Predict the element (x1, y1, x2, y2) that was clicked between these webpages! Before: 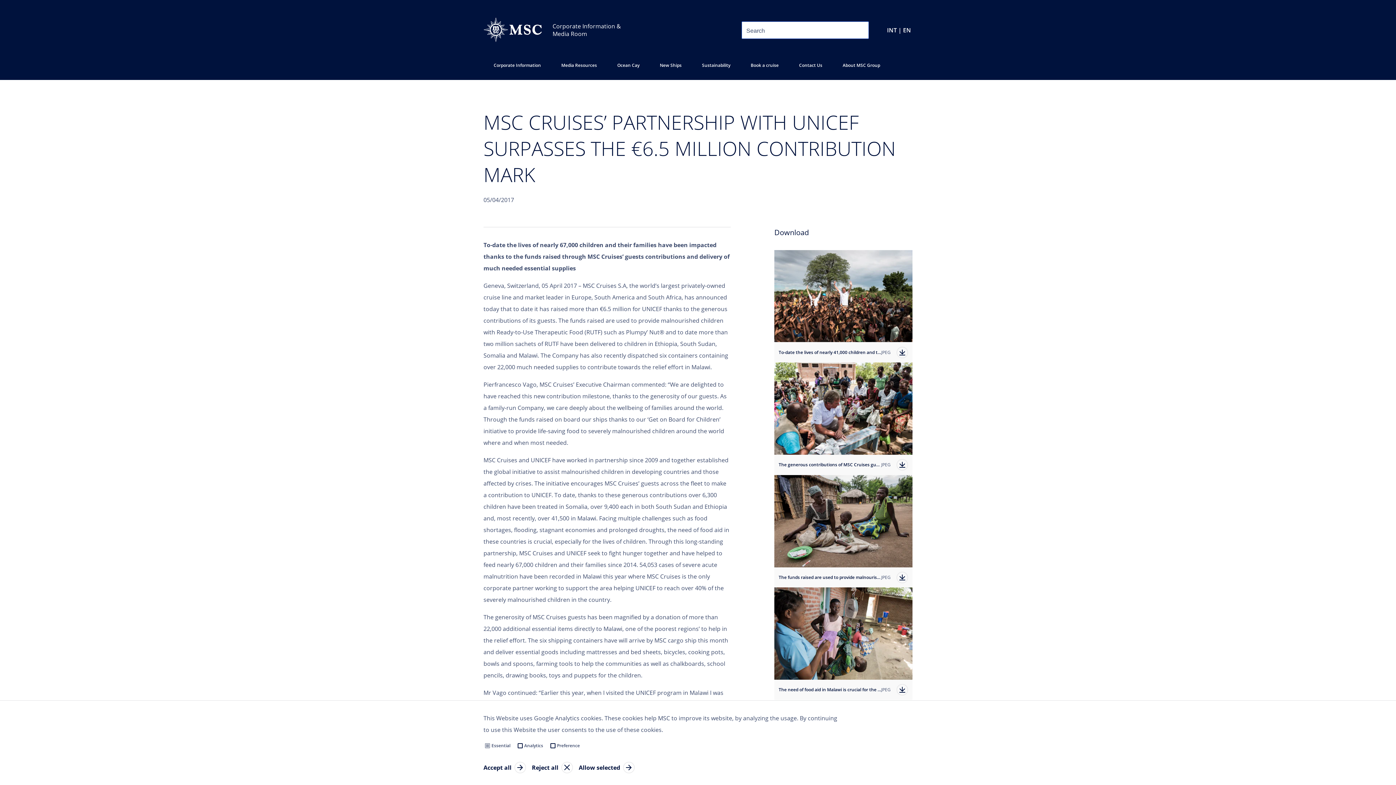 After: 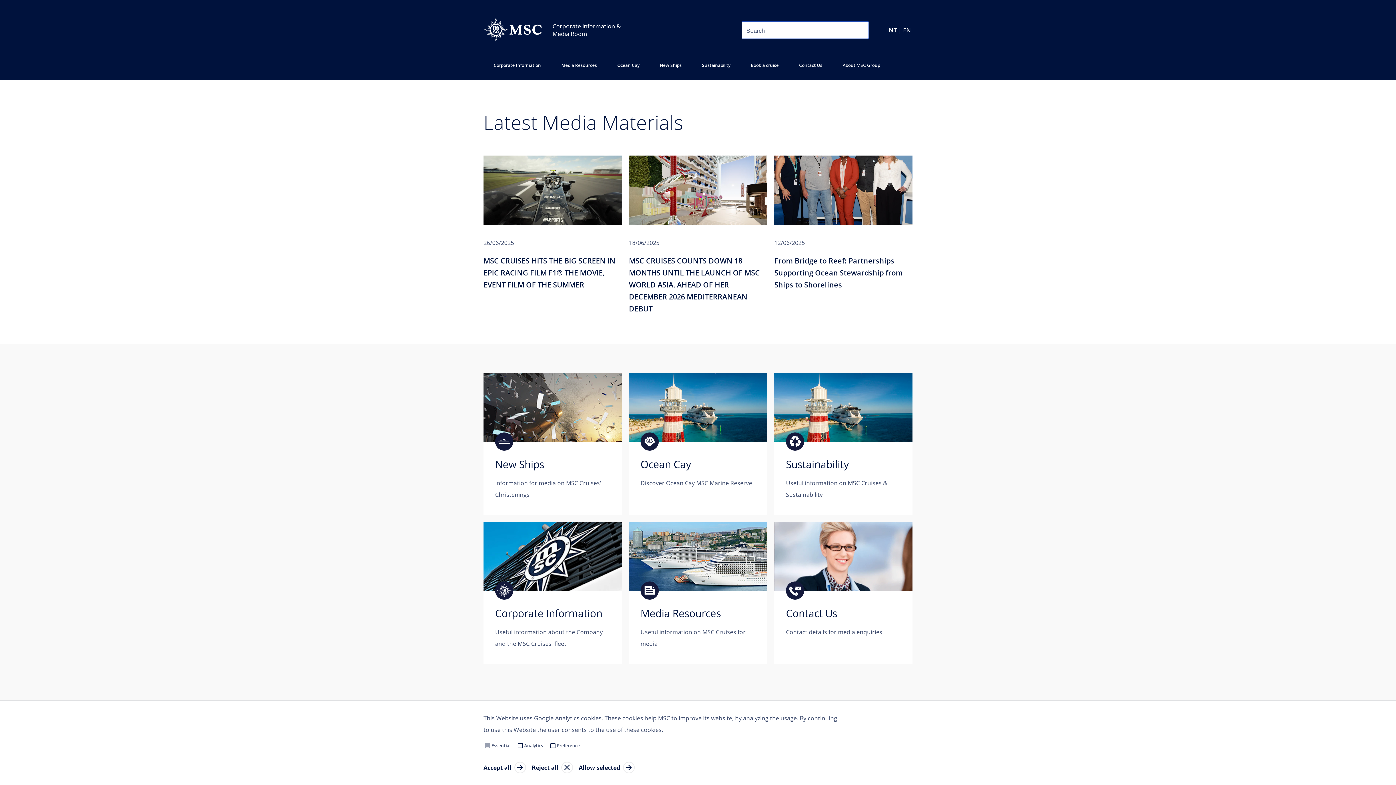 Action: bbox: (483, 17, 541, 42)